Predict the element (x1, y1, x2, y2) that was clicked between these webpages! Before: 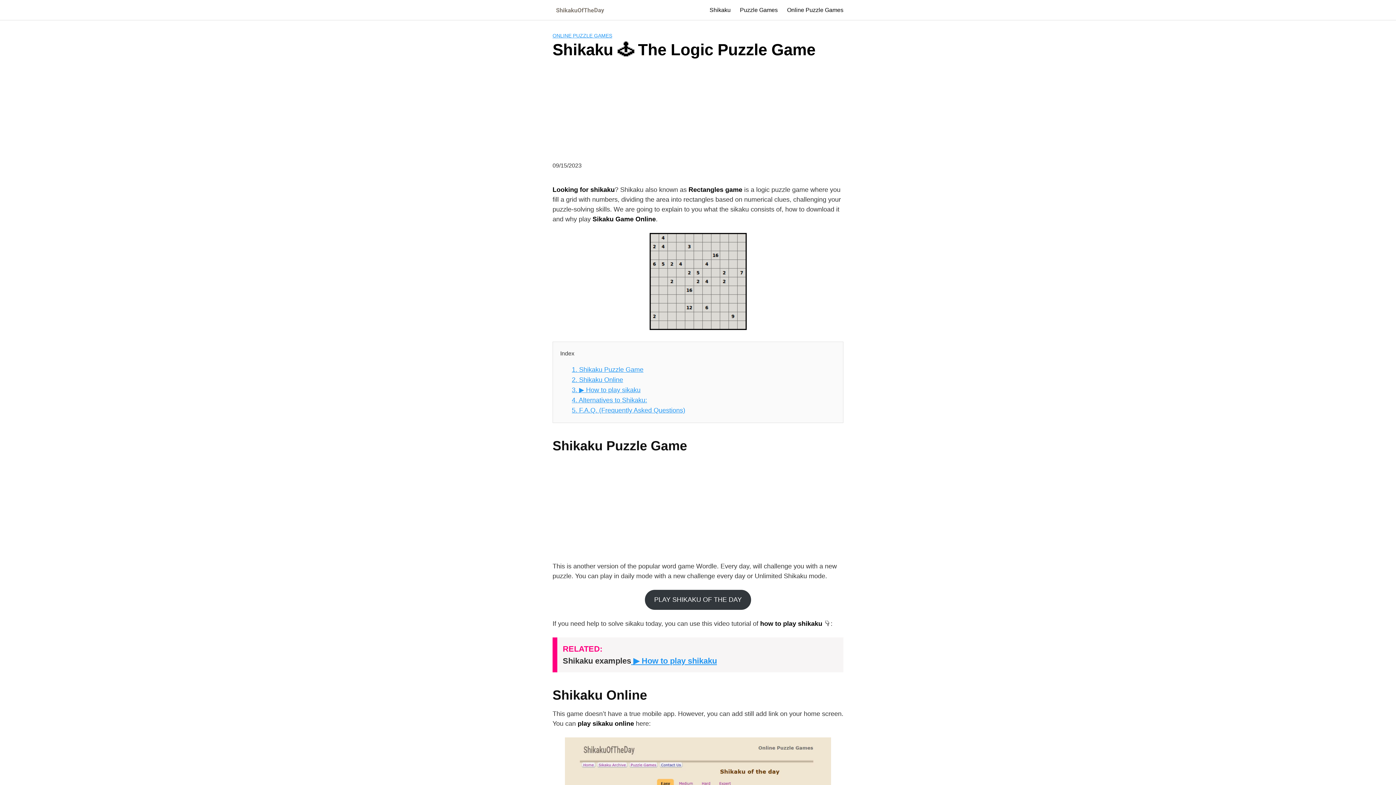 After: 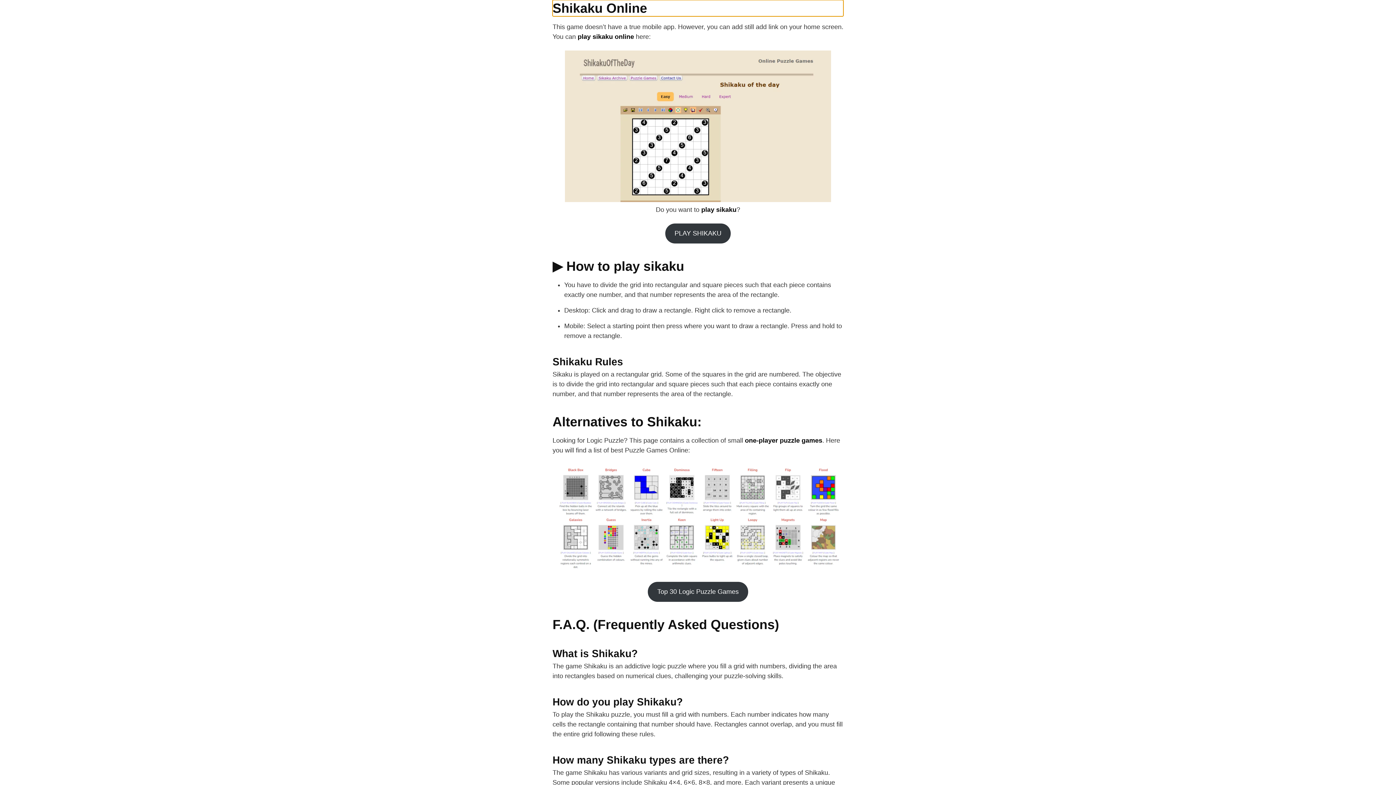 Action: label: 2. Shikaku Online bbox: (572, 376, 623, 383)